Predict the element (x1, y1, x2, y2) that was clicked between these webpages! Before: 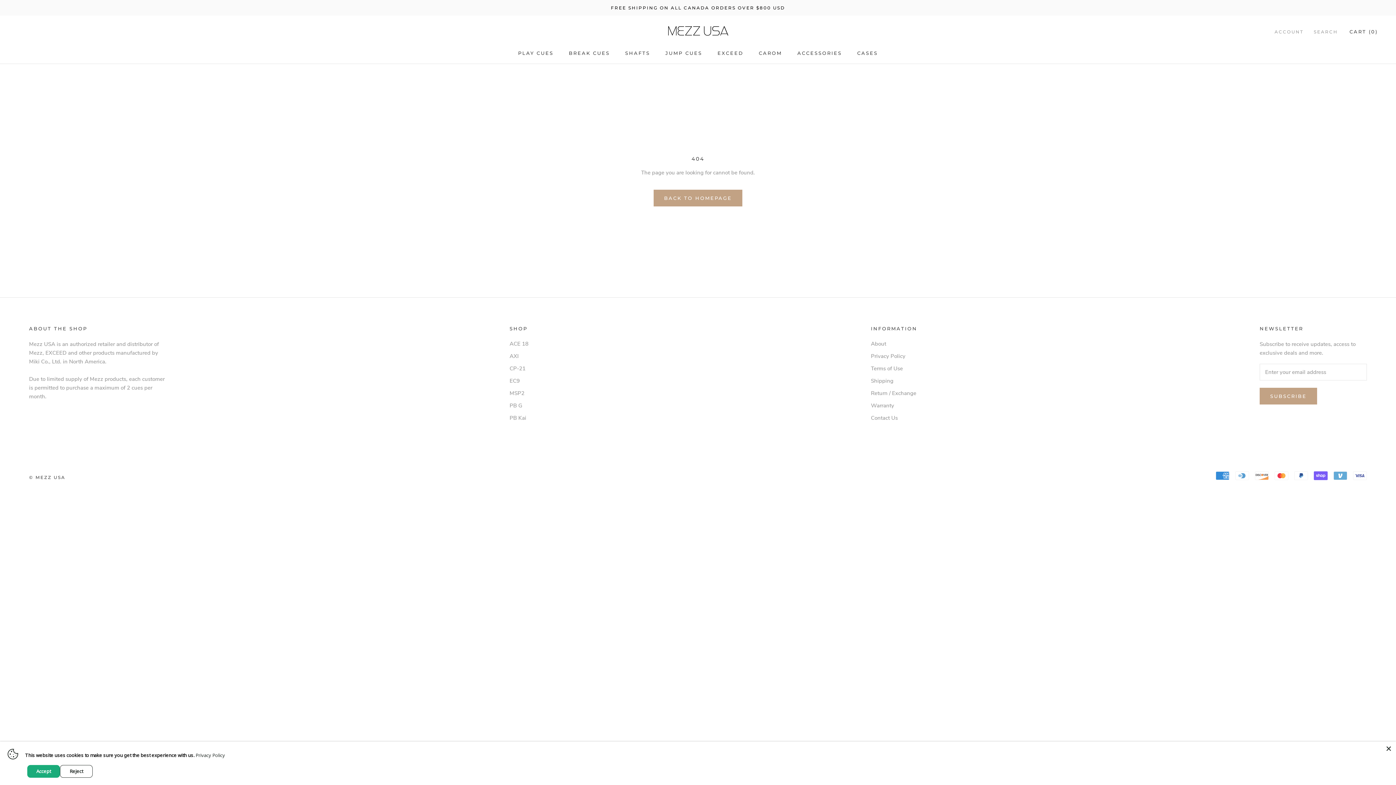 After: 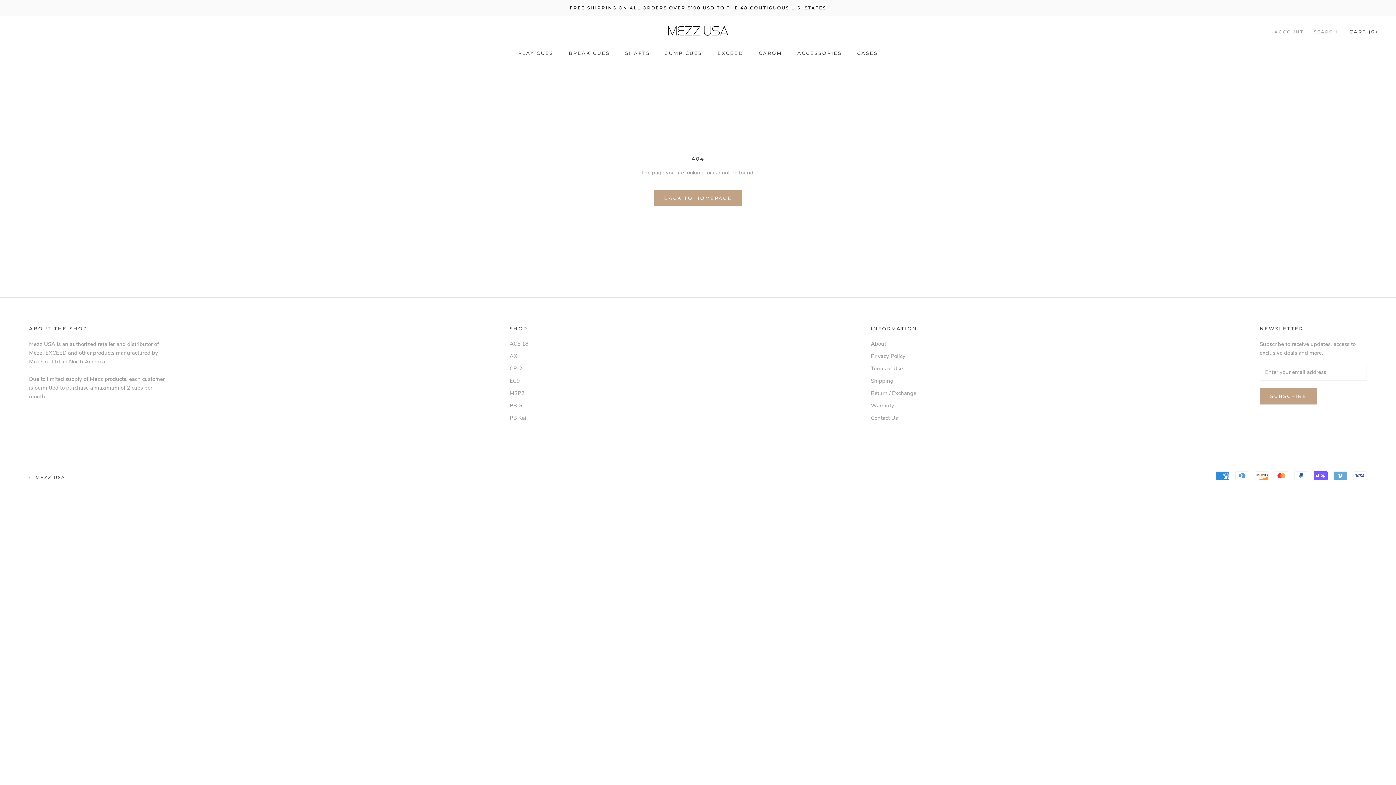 Action: label: Reject bbox: (60, 765, 92, 778)